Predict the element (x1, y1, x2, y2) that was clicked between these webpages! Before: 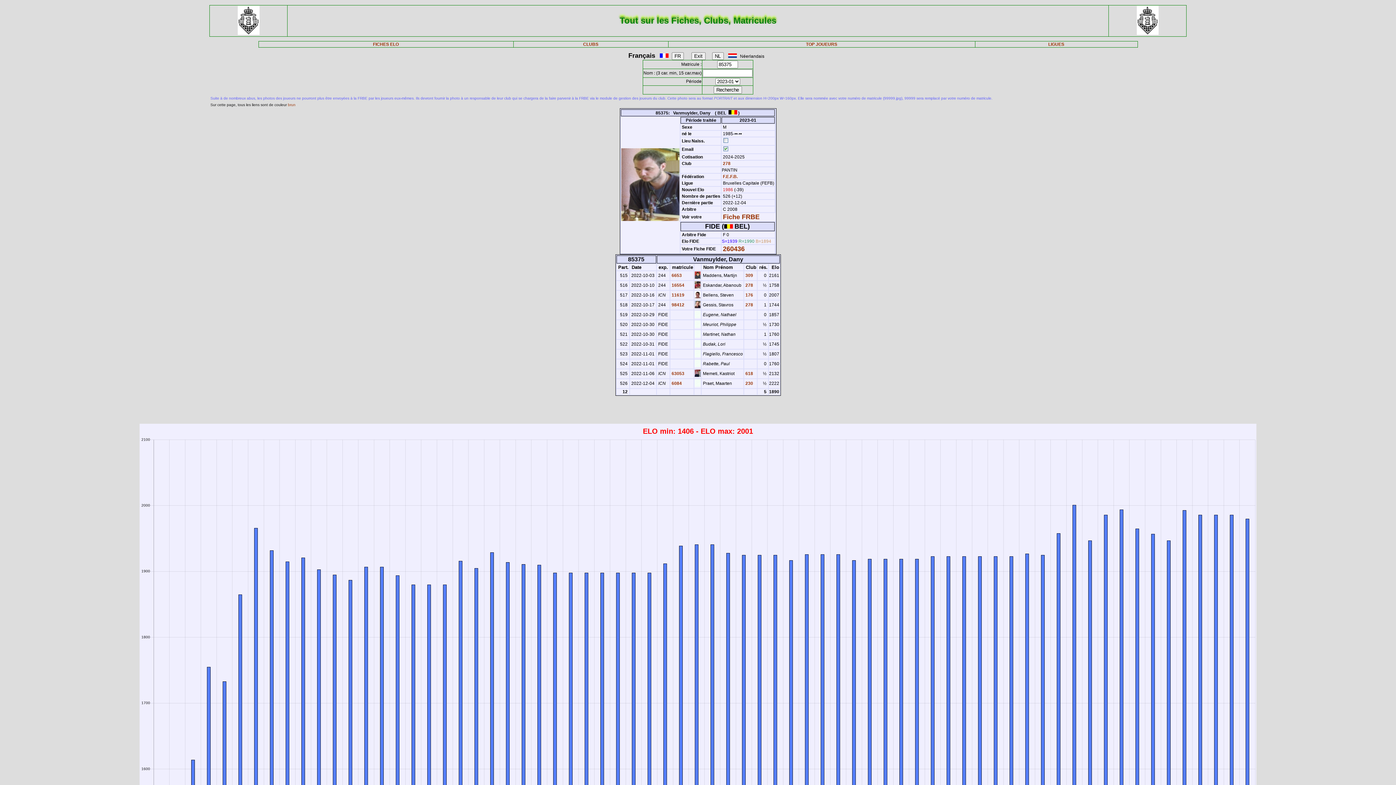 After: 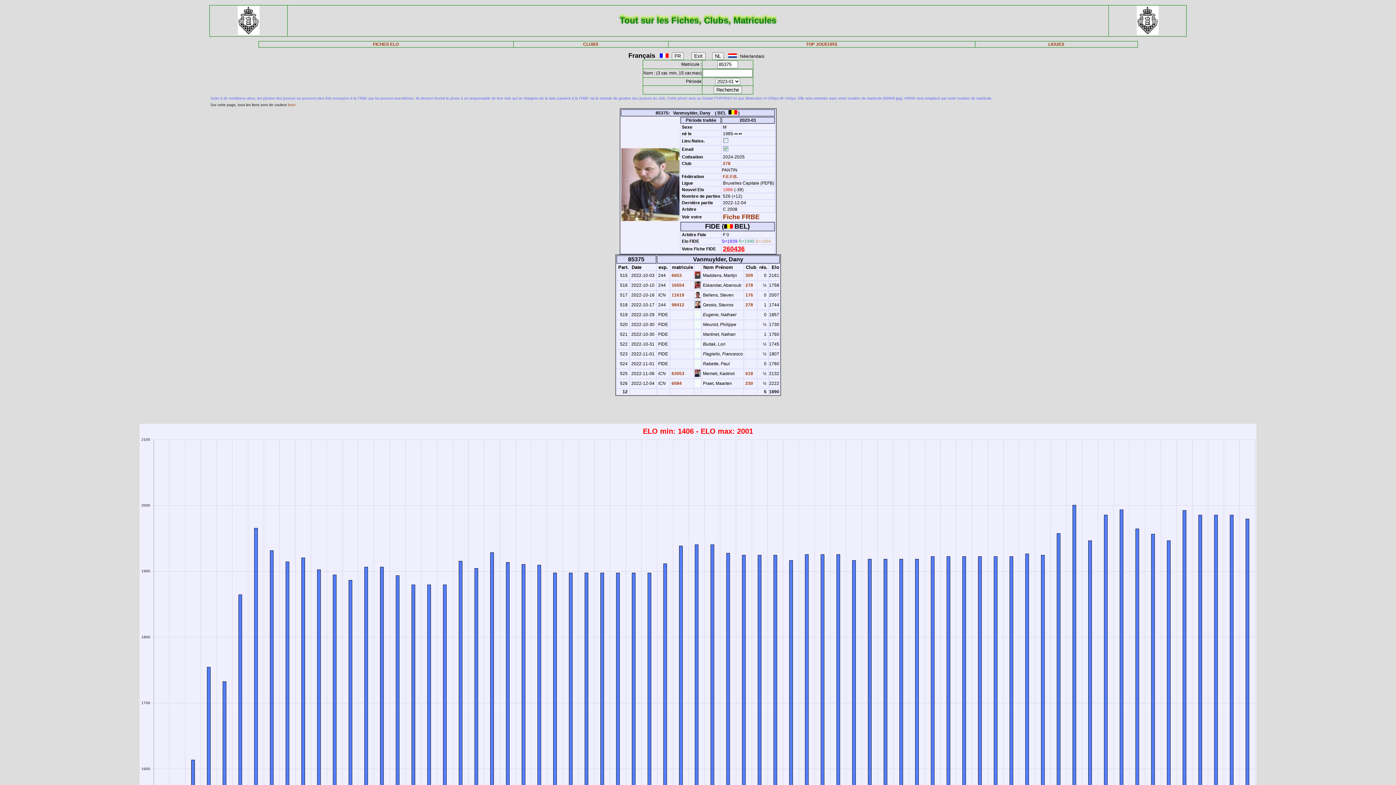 Action: bbox: (723, 245, 744, 252) label: 260436